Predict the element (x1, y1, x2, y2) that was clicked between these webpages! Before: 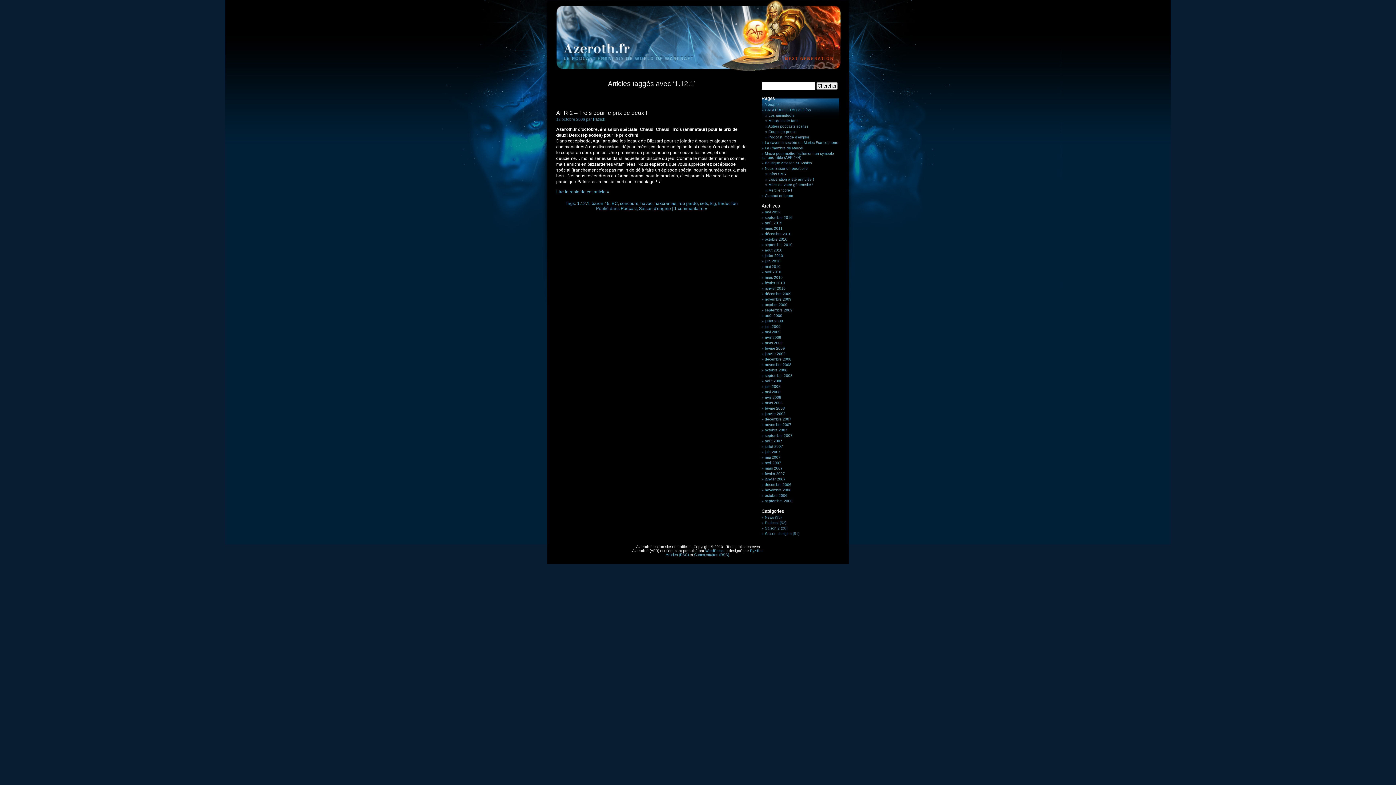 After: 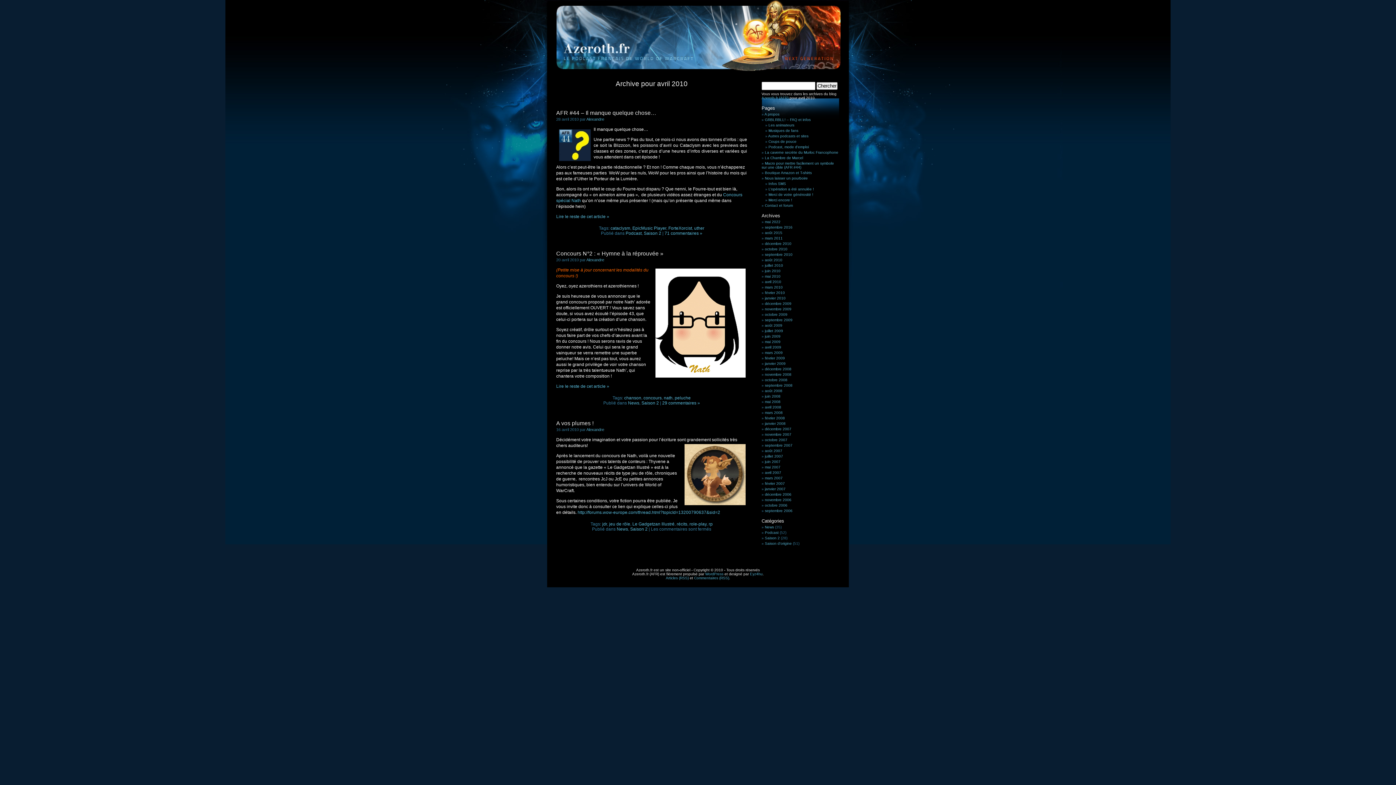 Action: bbox: (765, 270, 781, 274) label: avril 2010